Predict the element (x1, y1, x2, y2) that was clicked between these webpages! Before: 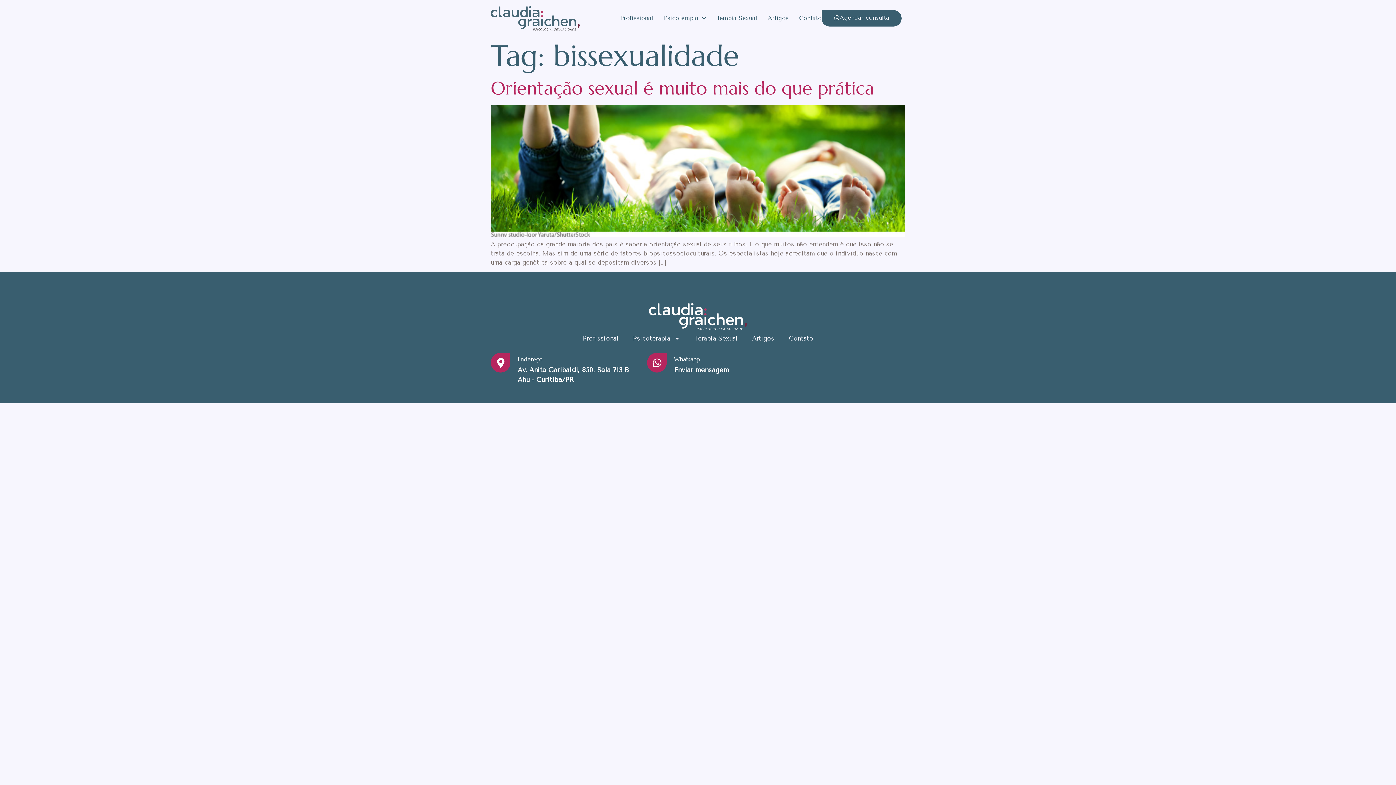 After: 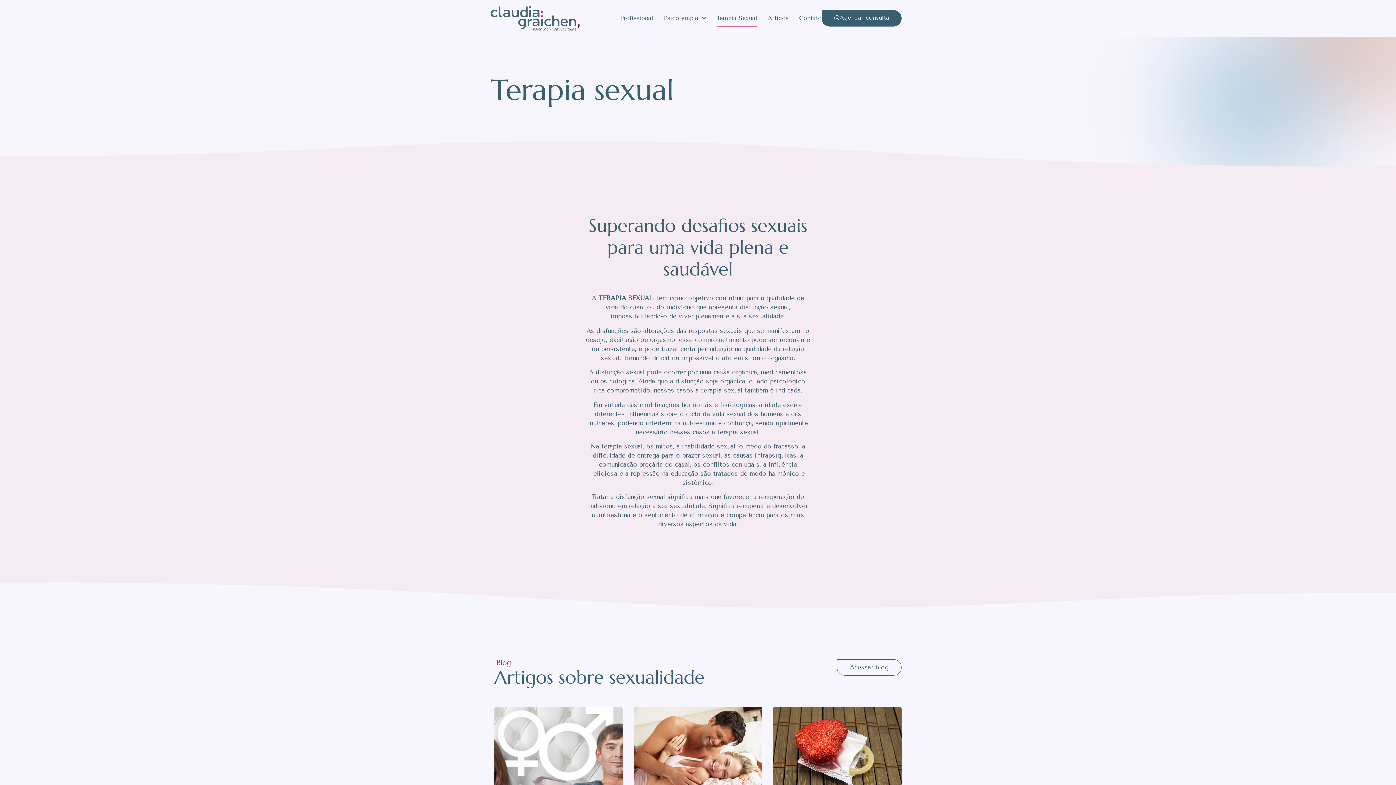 Action: bbox: (687, 330, 745, 347) label: Terapia Sexual